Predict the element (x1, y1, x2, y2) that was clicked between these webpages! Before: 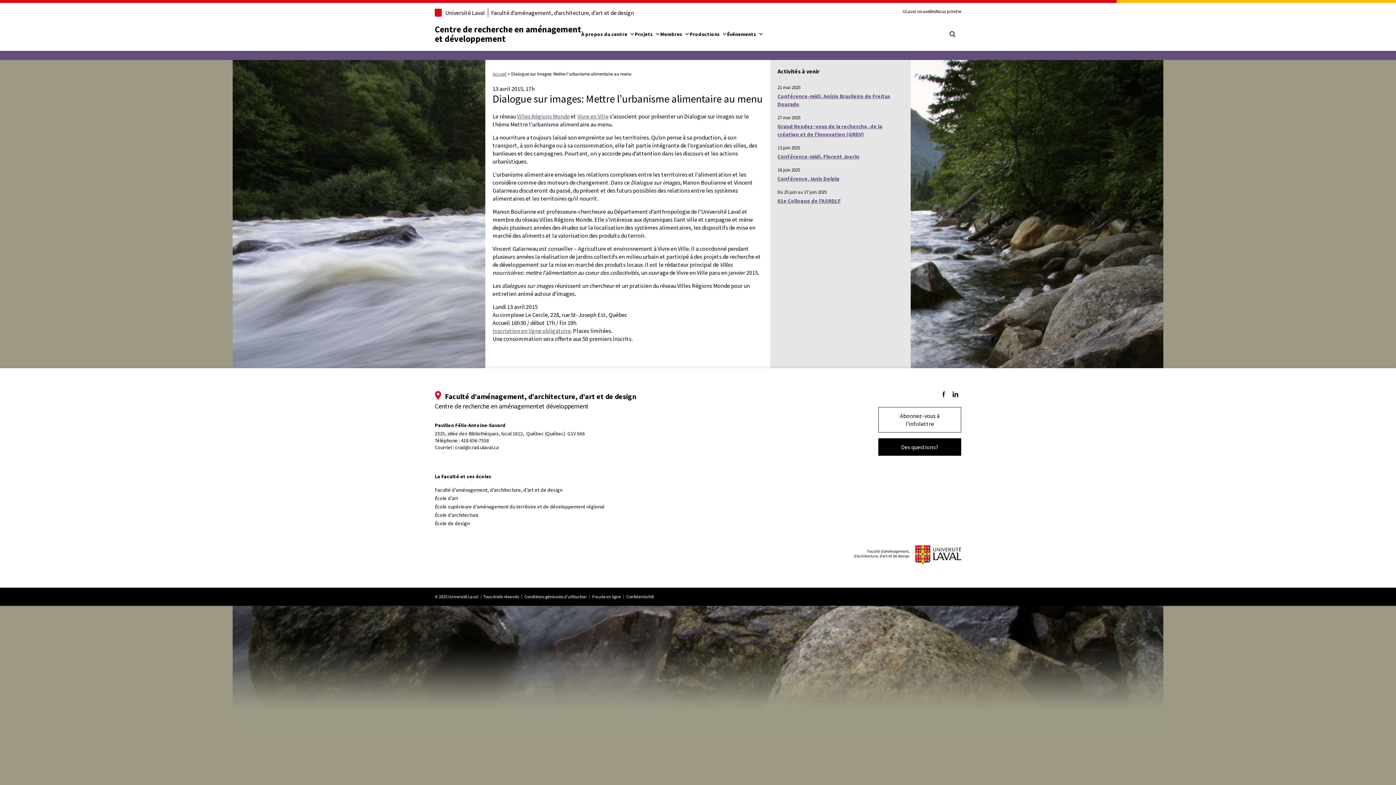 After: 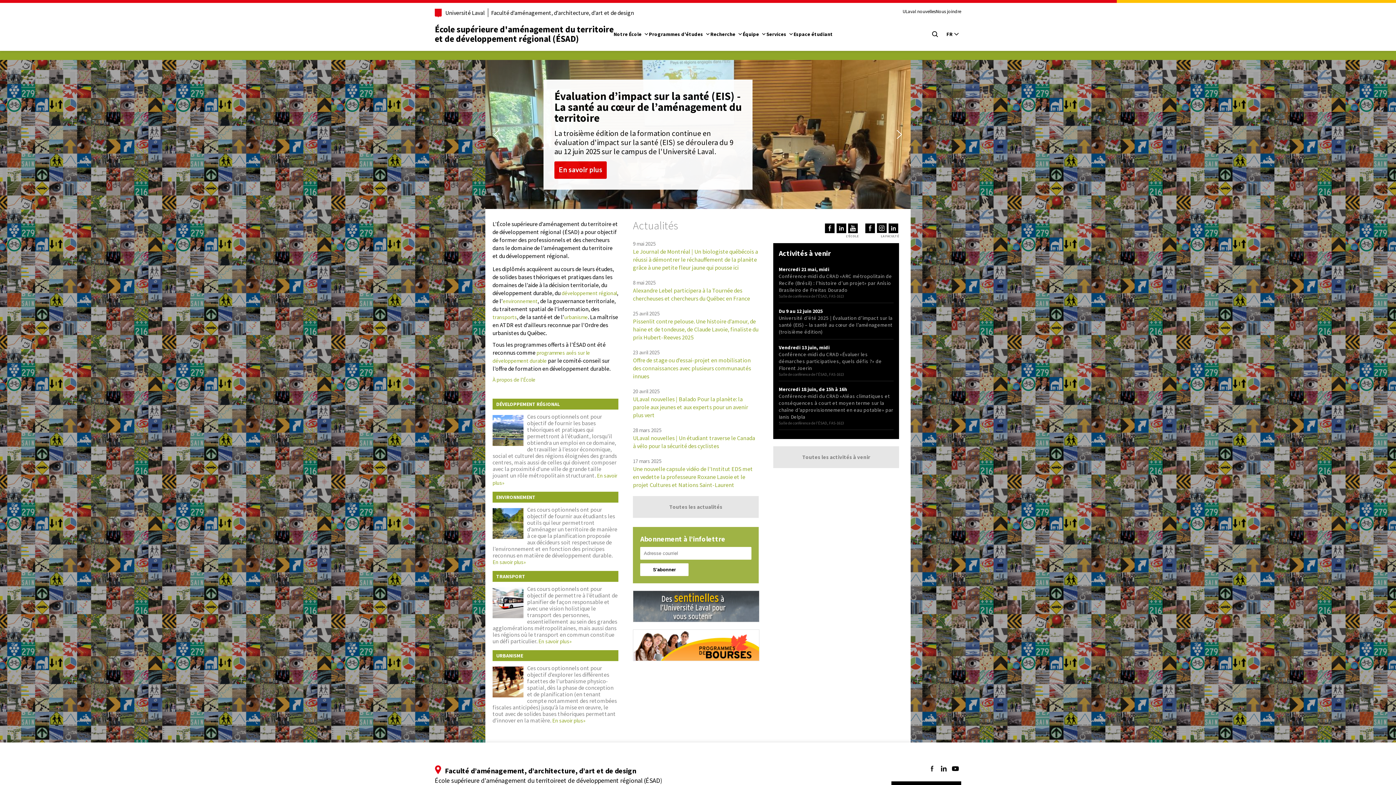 Action: label: École supérieure d’aménagement du territoire et de développement régional bbox: (434, 503, 605, 510)